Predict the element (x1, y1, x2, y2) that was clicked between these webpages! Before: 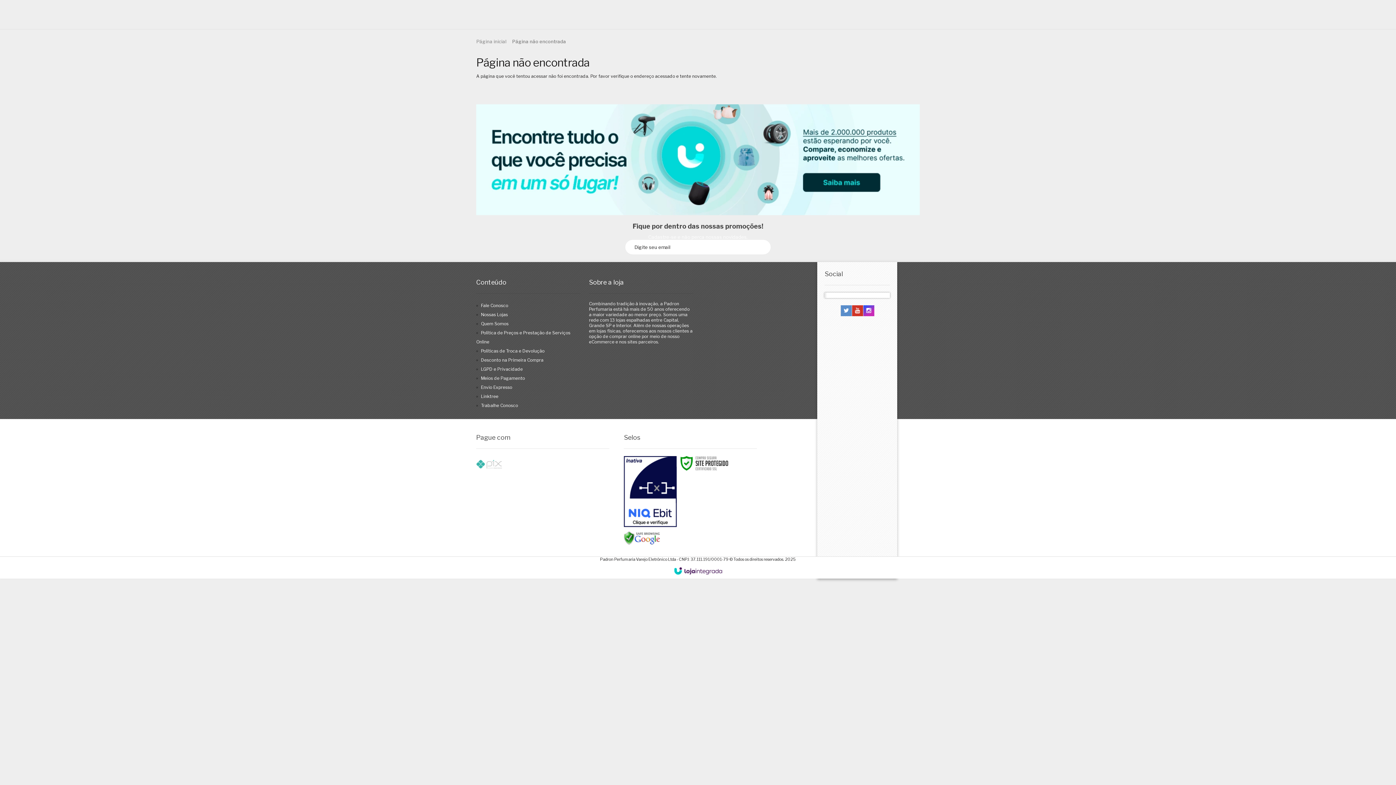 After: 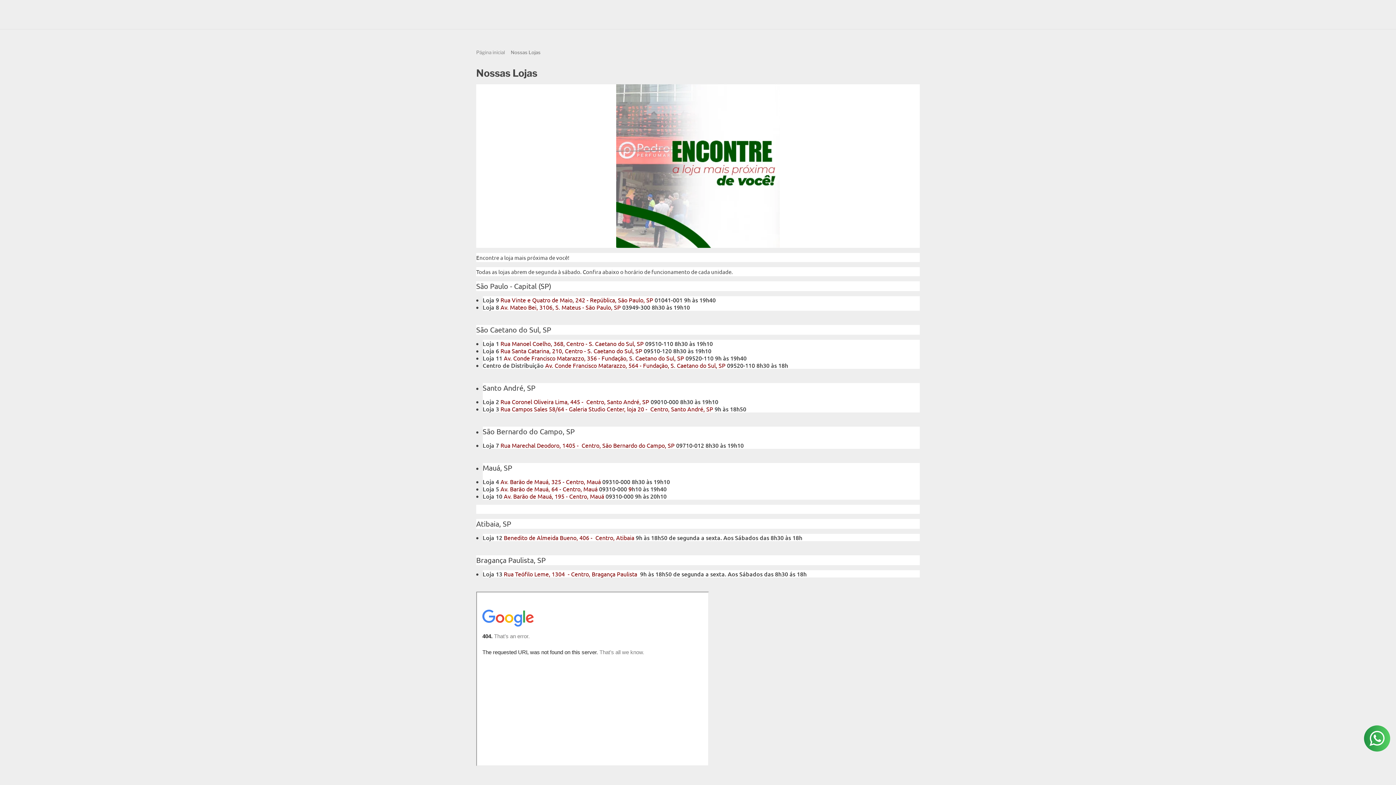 Action: bbox: (481, 312, 508, 317) label: Nossas Lojas